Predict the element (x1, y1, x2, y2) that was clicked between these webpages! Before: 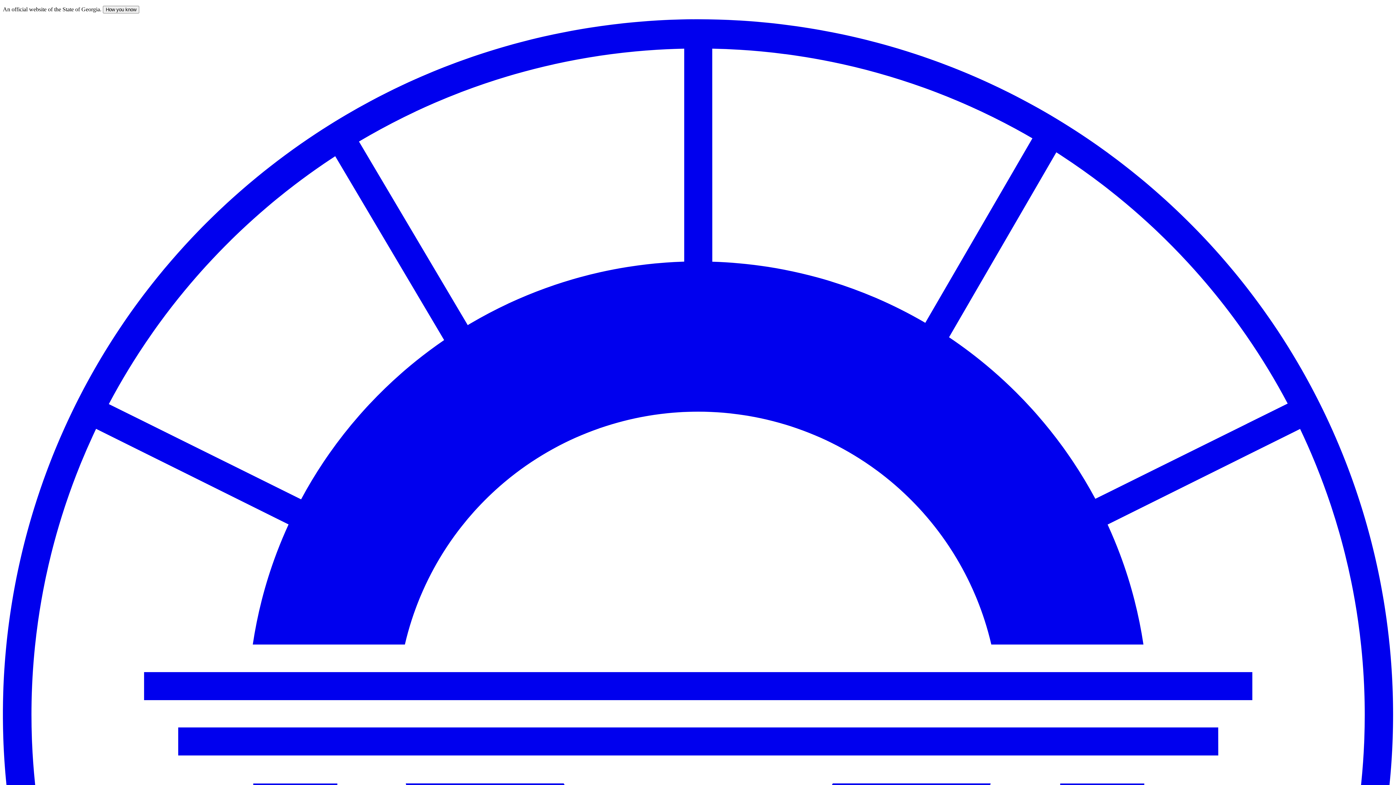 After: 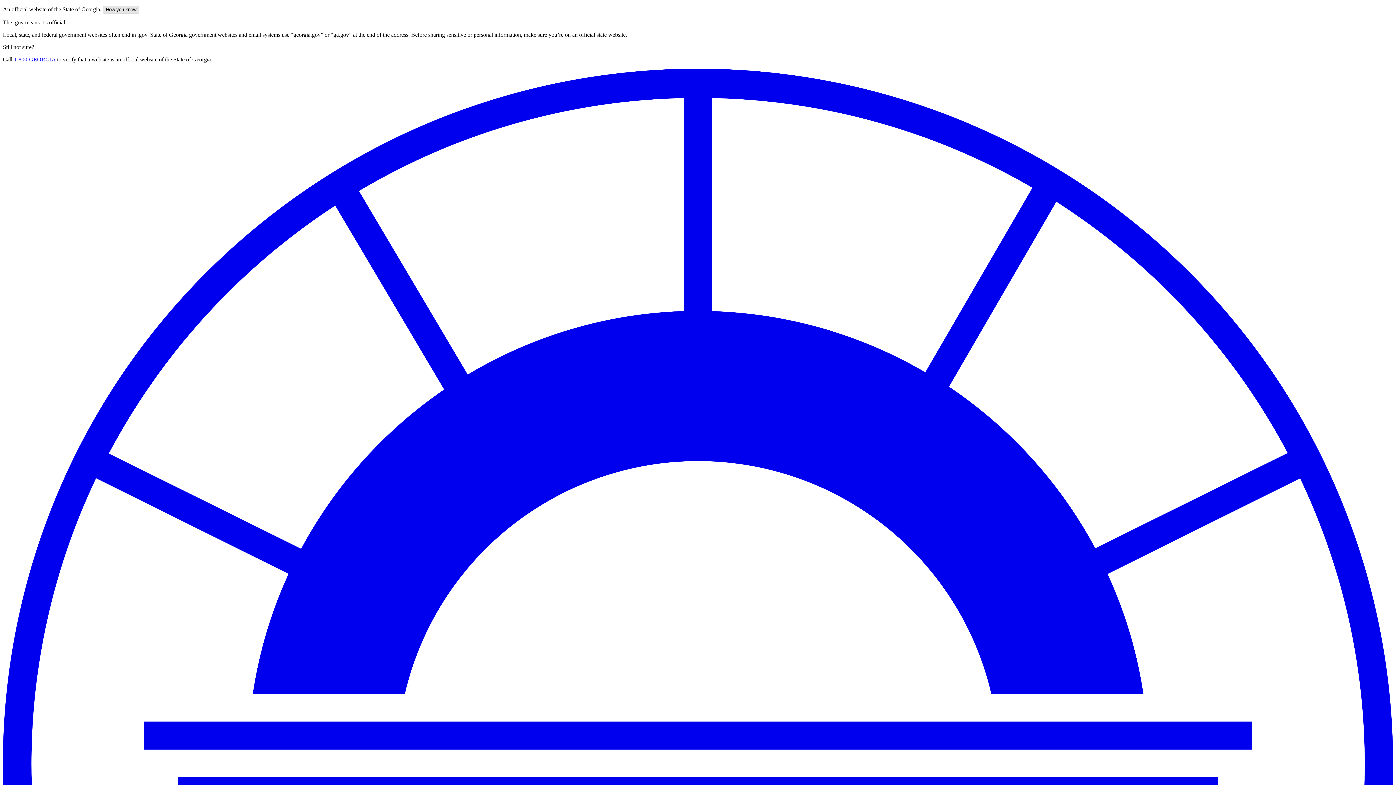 Action: bbox: (102, 5, 139, 13) label: How you know